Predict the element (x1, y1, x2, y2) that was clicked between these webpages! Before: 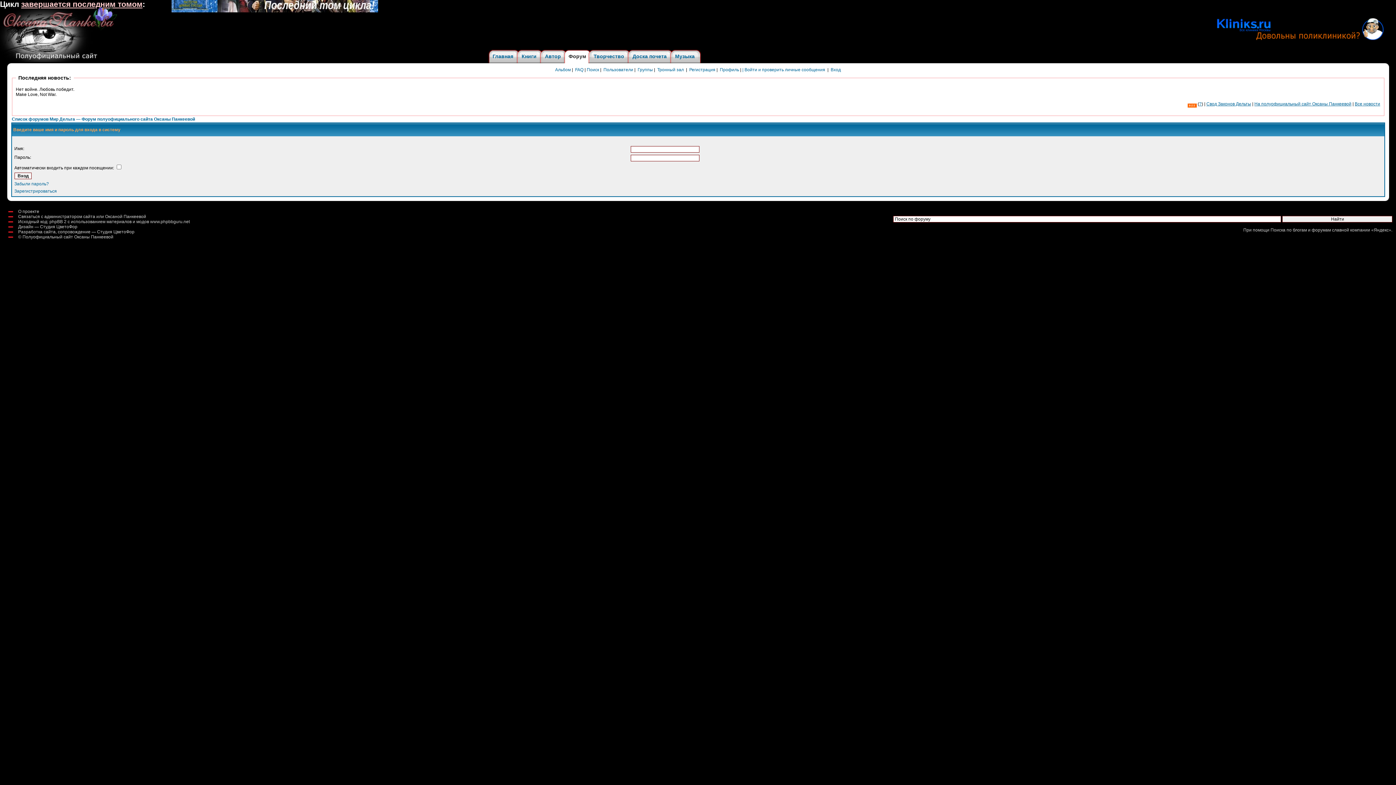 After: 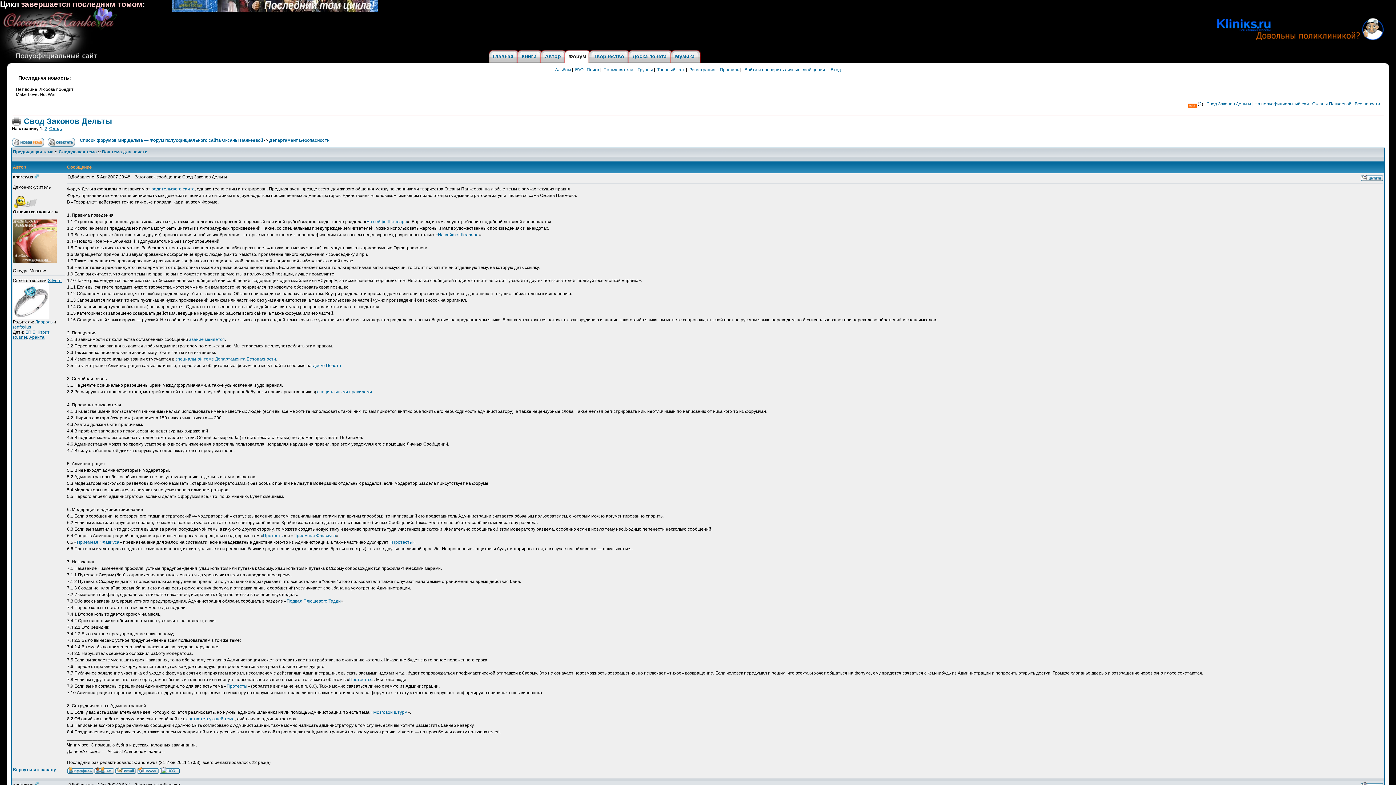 Action: label: Cвод Законов Дельты bbox: (1206, 101, 1251, 106)